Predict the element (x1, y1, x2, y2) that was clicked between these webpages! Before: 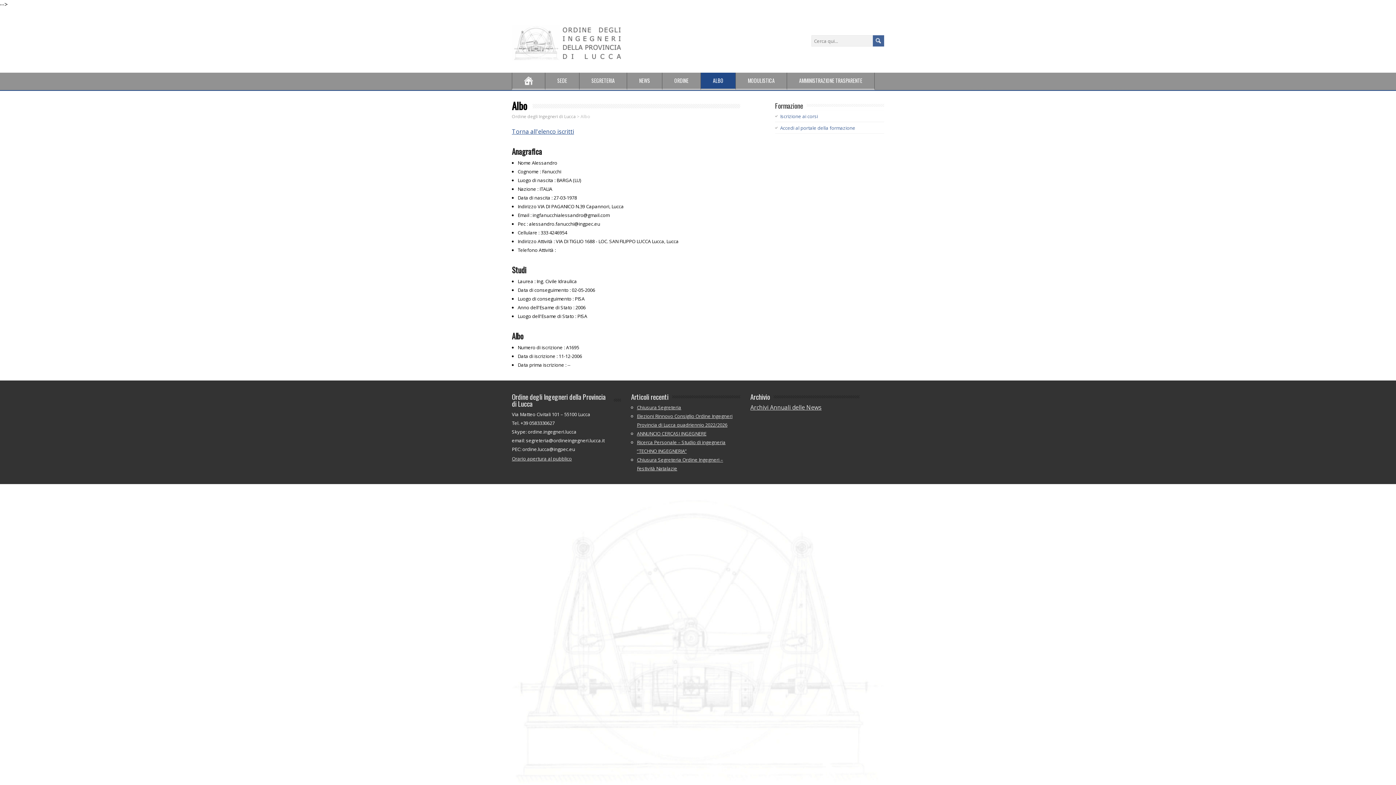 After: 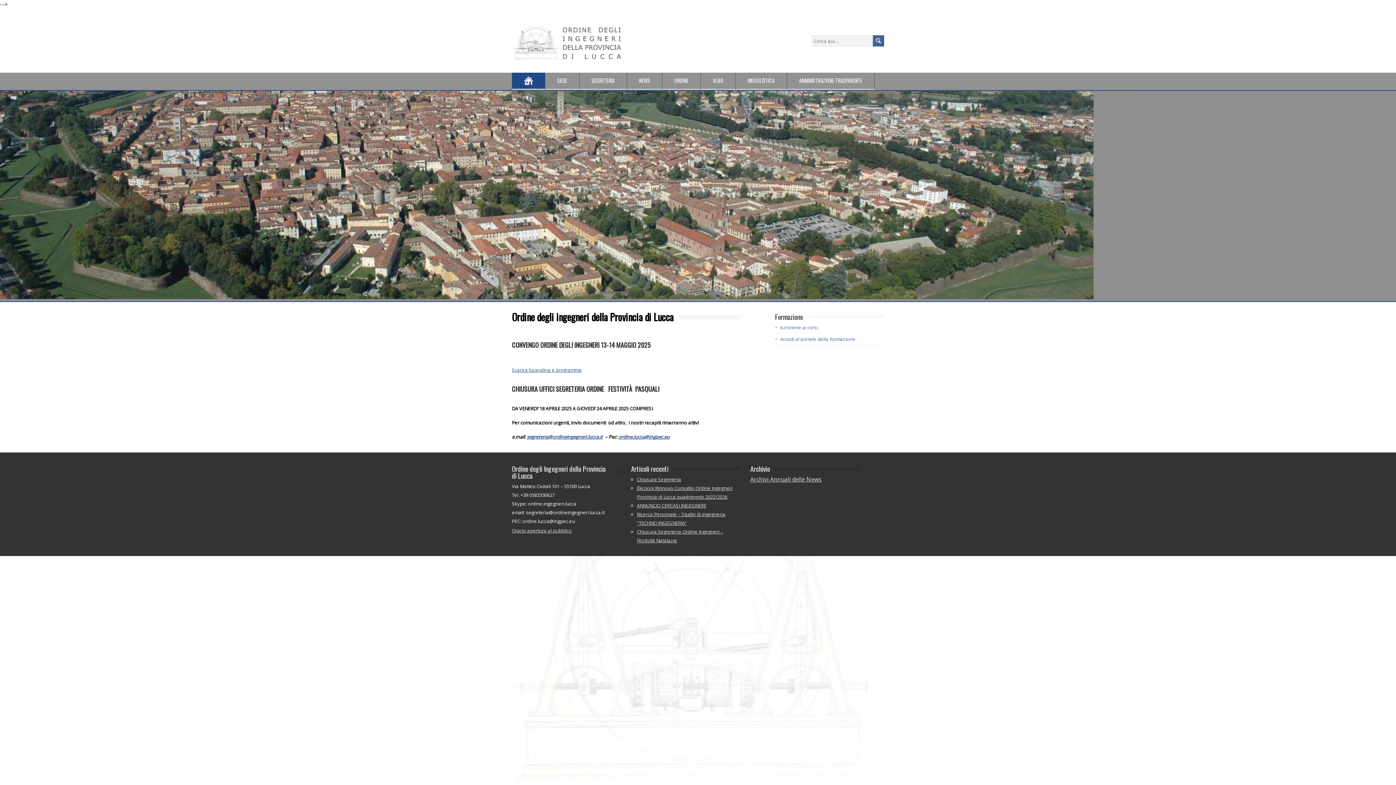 Action: bbox: (512, 113, 576, 119) label: Ordine degli Ingegneri di Lucca